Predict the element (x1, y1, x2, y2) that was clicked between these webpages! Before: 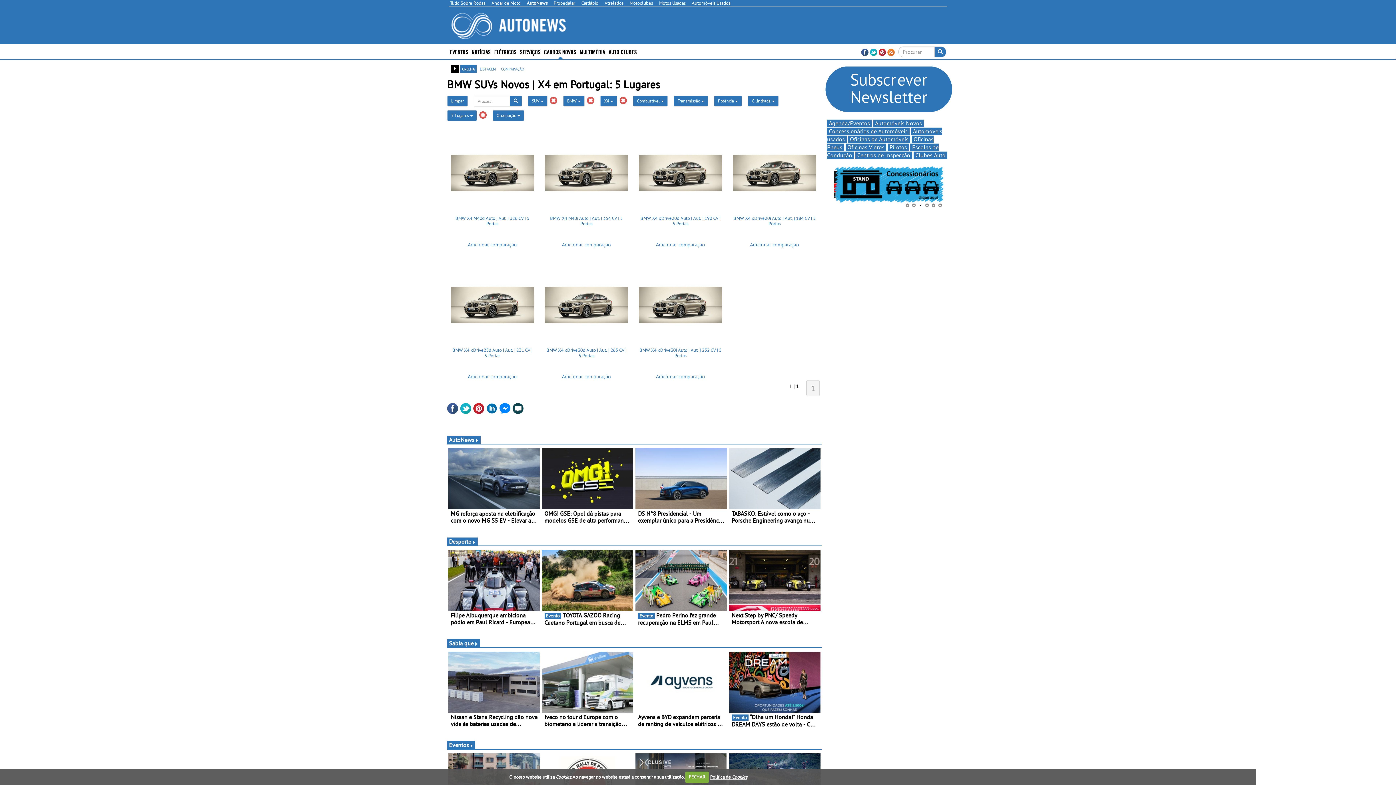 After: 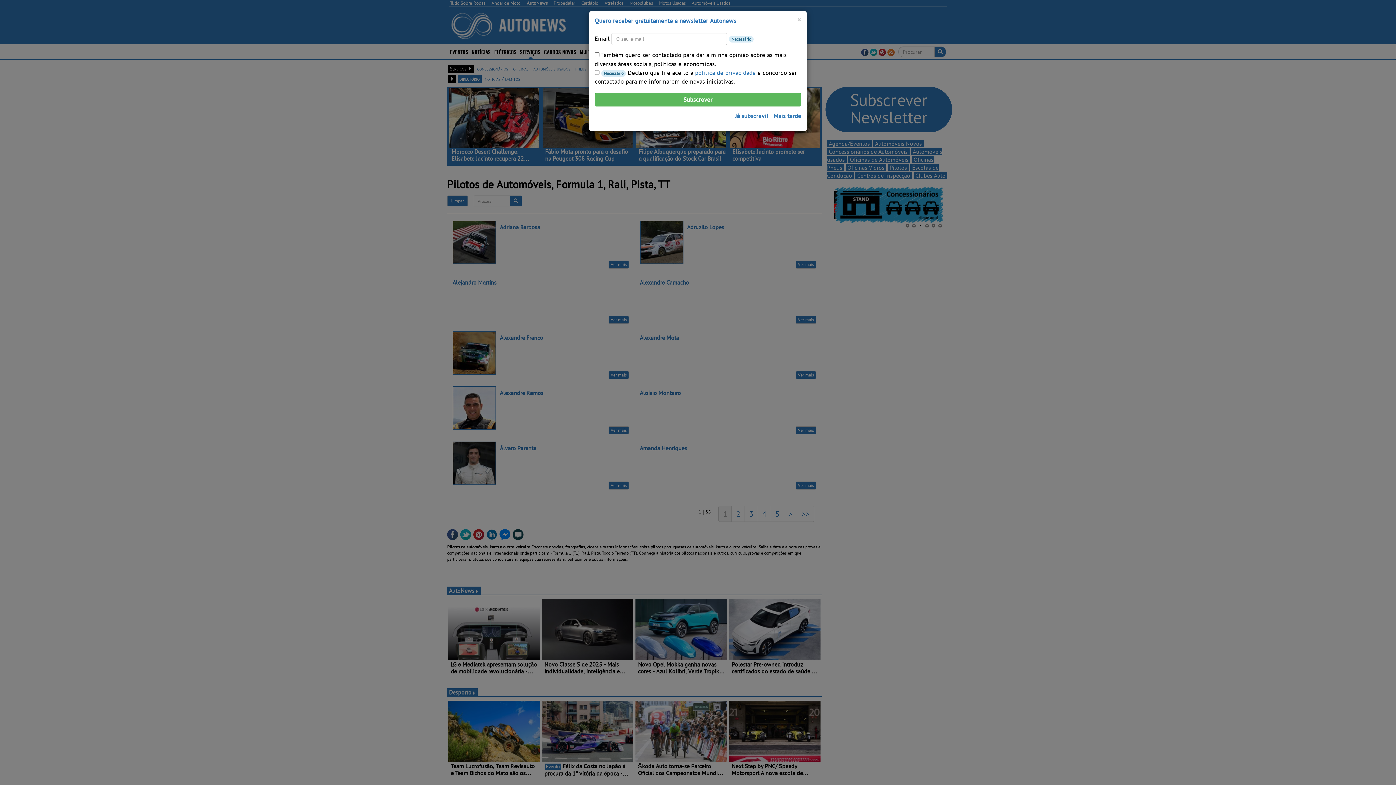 Action: bbox: (888, 143, 909, 150) label: Pilotos